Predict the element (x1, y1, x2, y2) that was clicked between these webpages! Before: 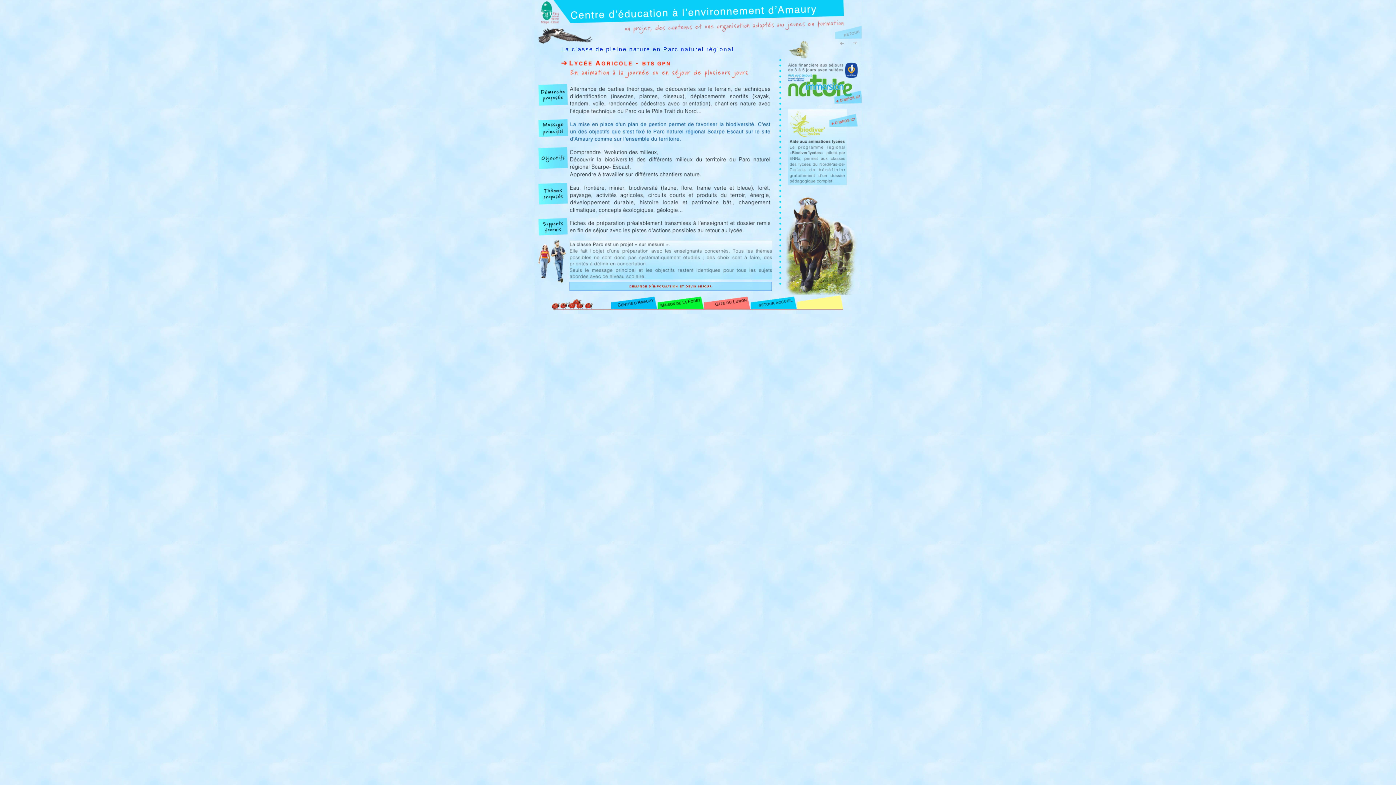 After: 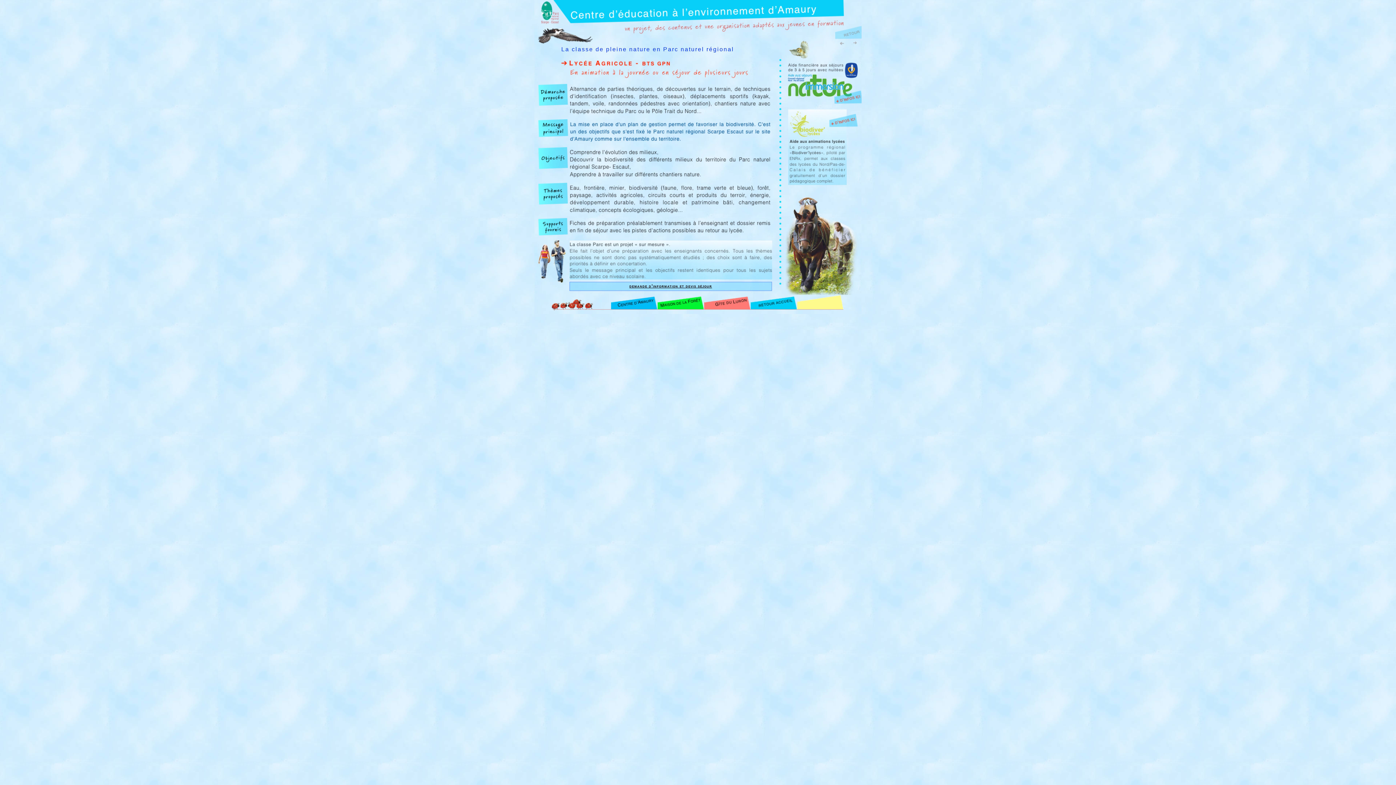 Action: bbox: (629, 283, 712, 288) label: demande d’information et devis séjour